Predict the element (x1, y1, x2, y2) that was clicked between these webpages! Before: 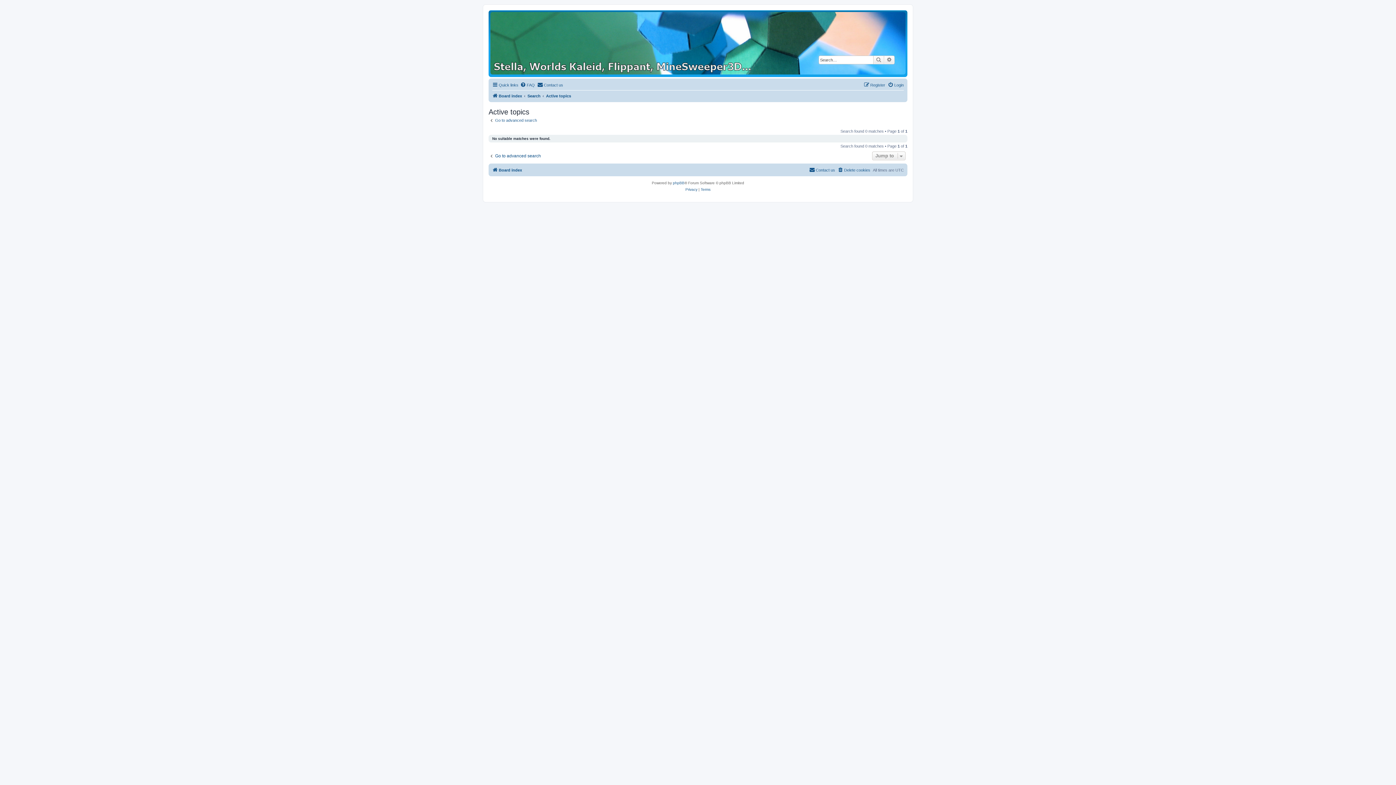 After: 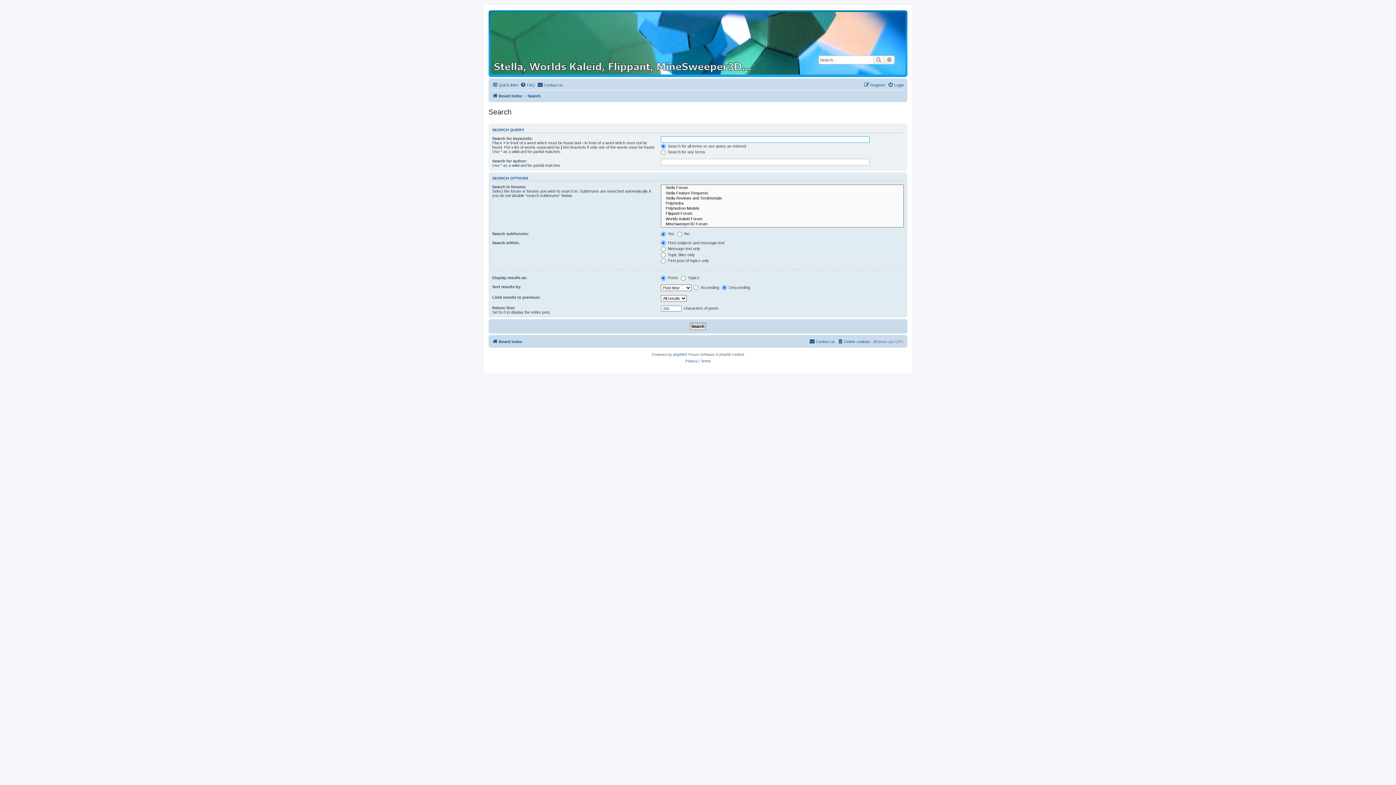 Action: bbox: (527, 91, 540, 100) label: Search